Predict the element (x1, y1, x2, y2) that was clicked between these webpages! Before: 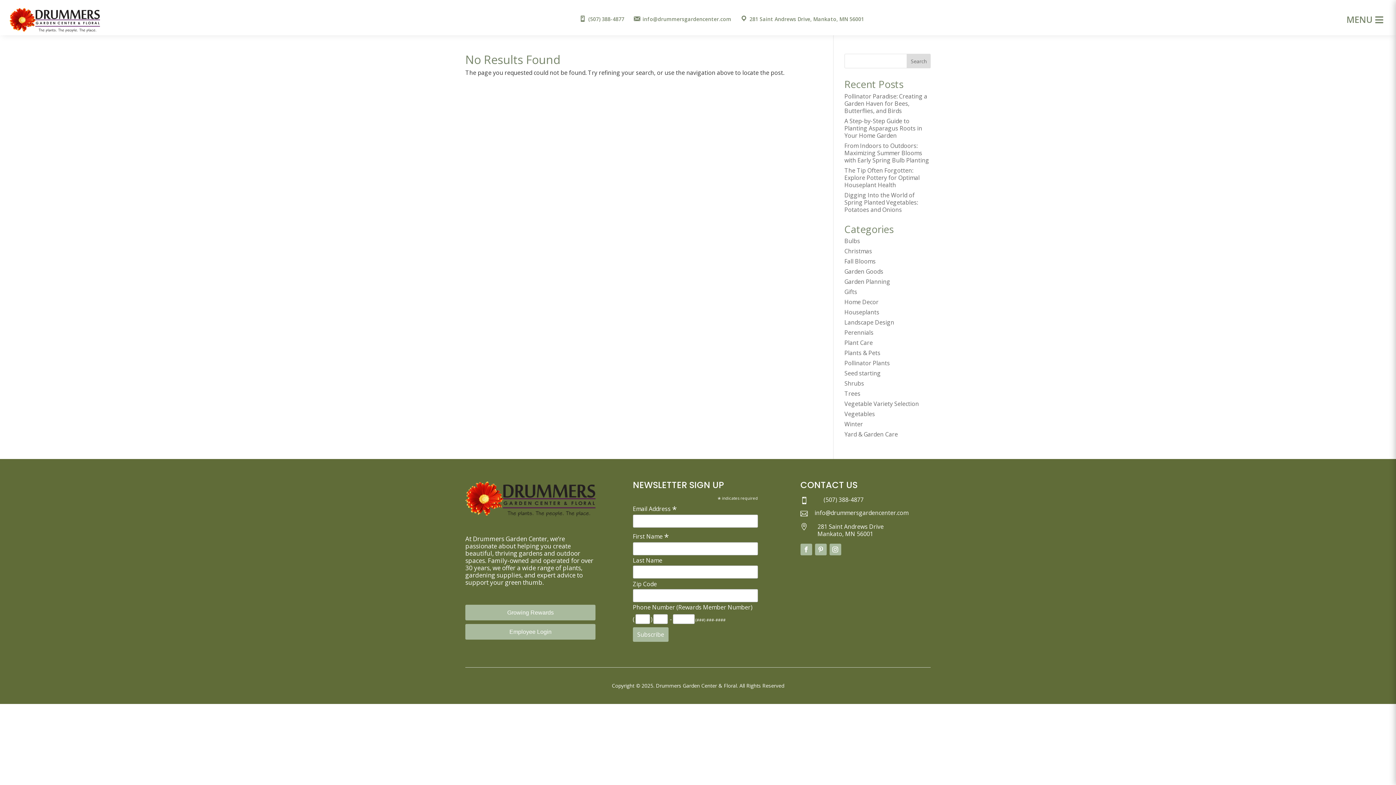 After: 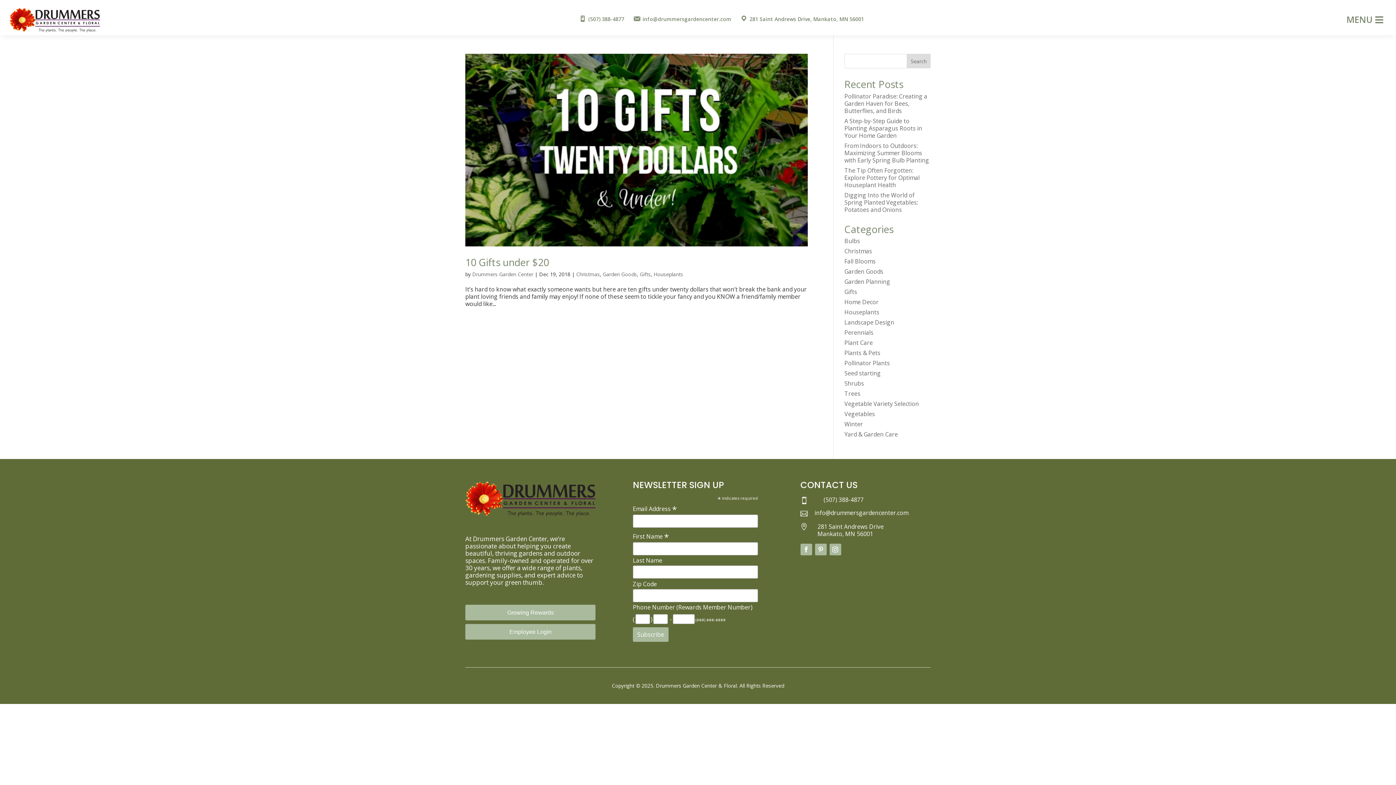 Action: bbox: (844, 267, 883, 275) label: Garden Goods